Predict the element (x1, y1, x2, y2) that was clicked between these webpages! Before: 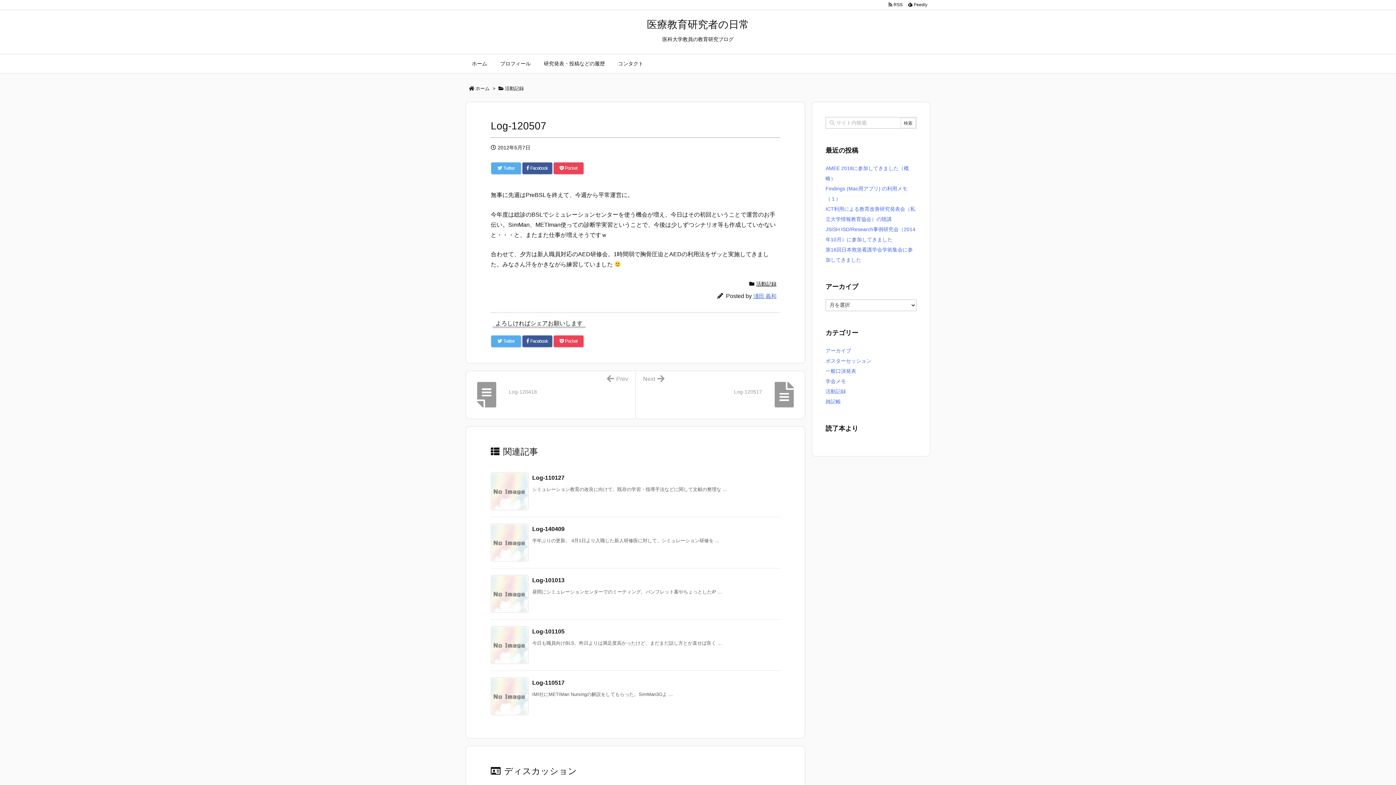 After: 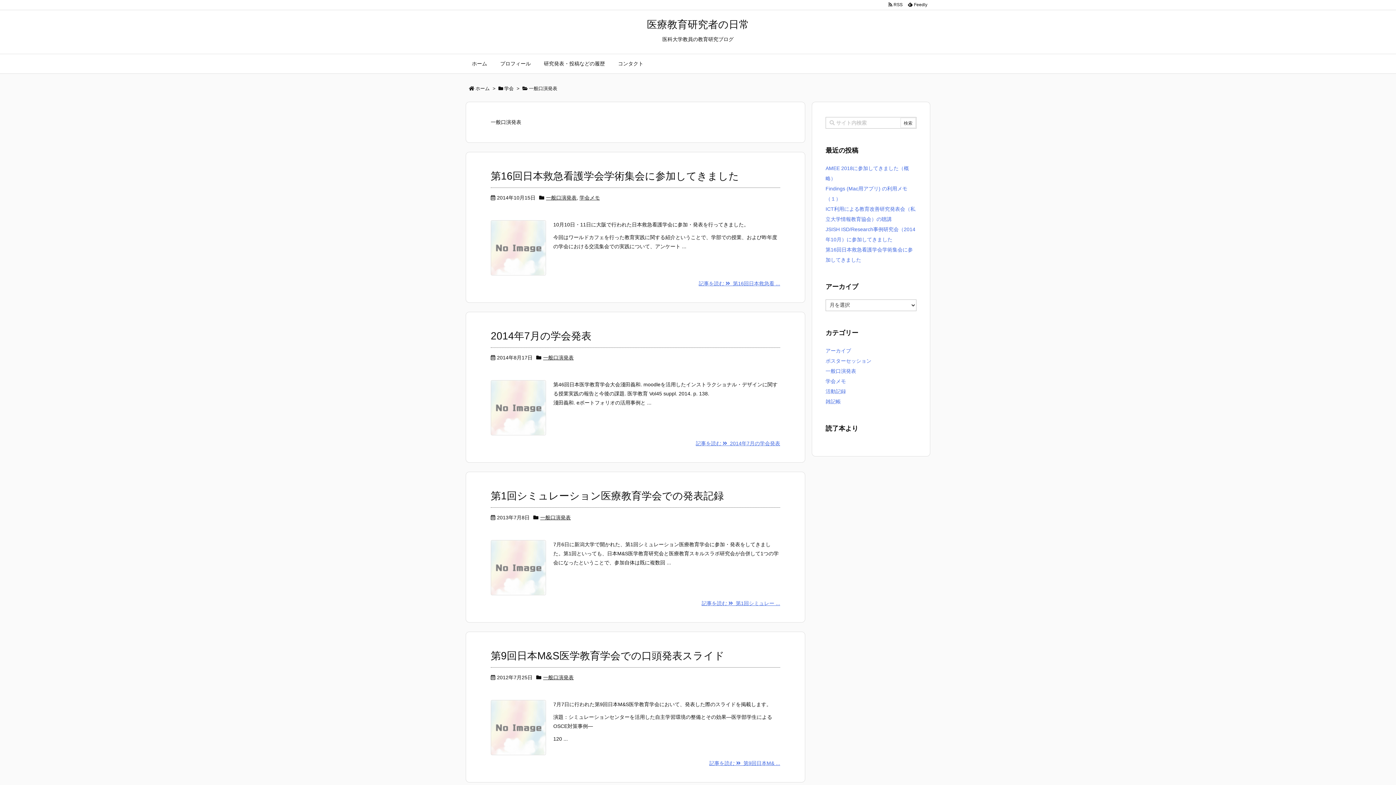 Action: bbox: (825, 368, 856, 374) label: 一般口演発表